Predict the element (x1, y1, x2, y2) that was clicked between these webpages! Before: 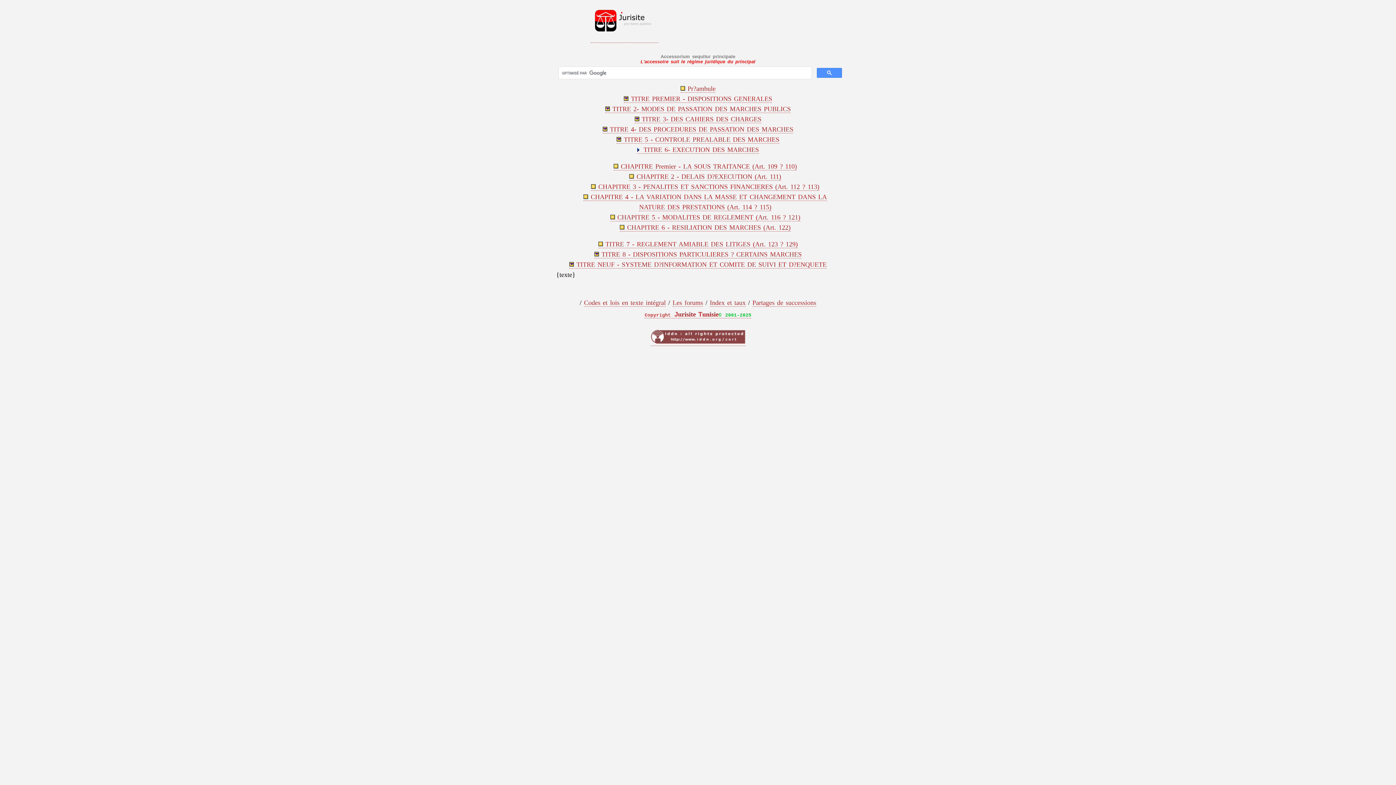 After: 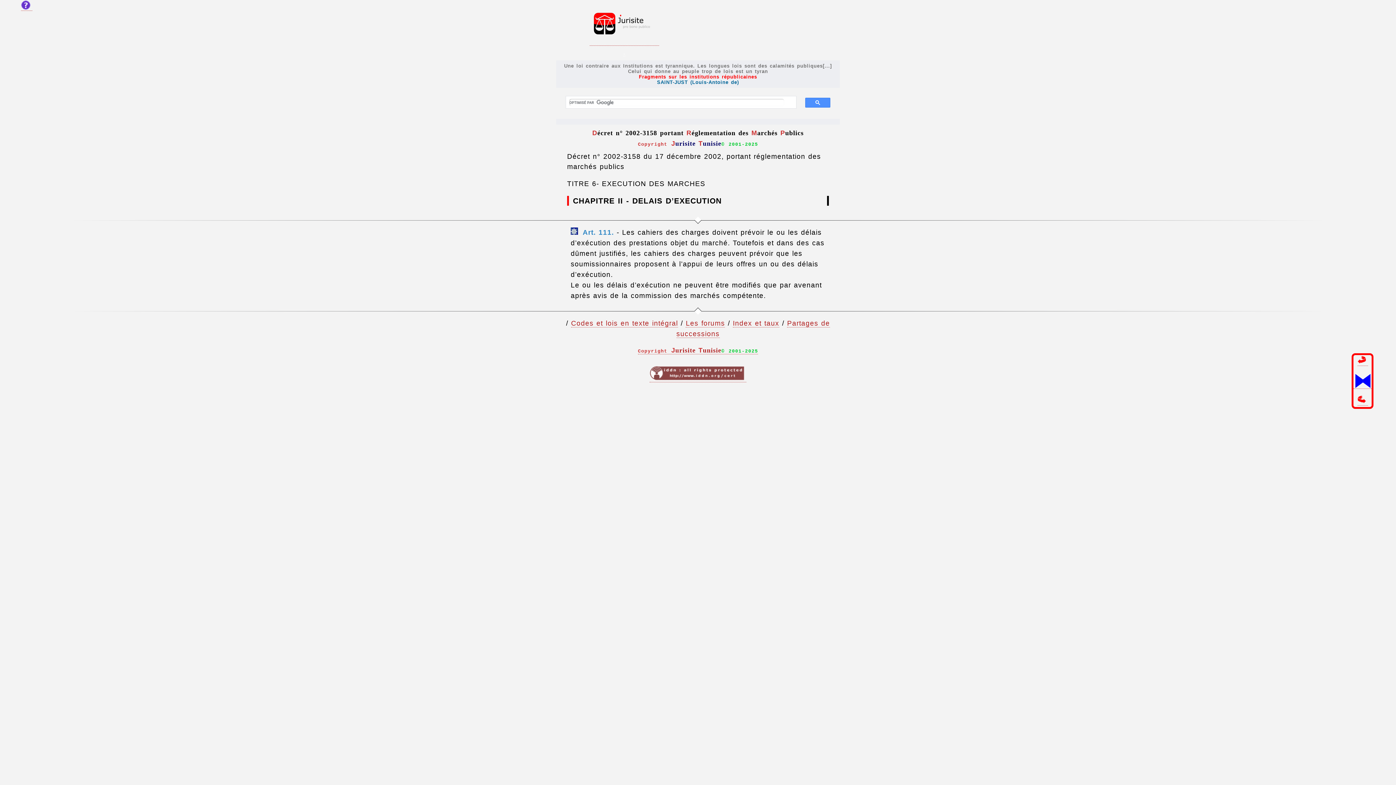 Action: label:  CHAPITRE 2 - DELAIS D?EXECUTION (Art. 111) bbox: (629, 173, 781, 180)